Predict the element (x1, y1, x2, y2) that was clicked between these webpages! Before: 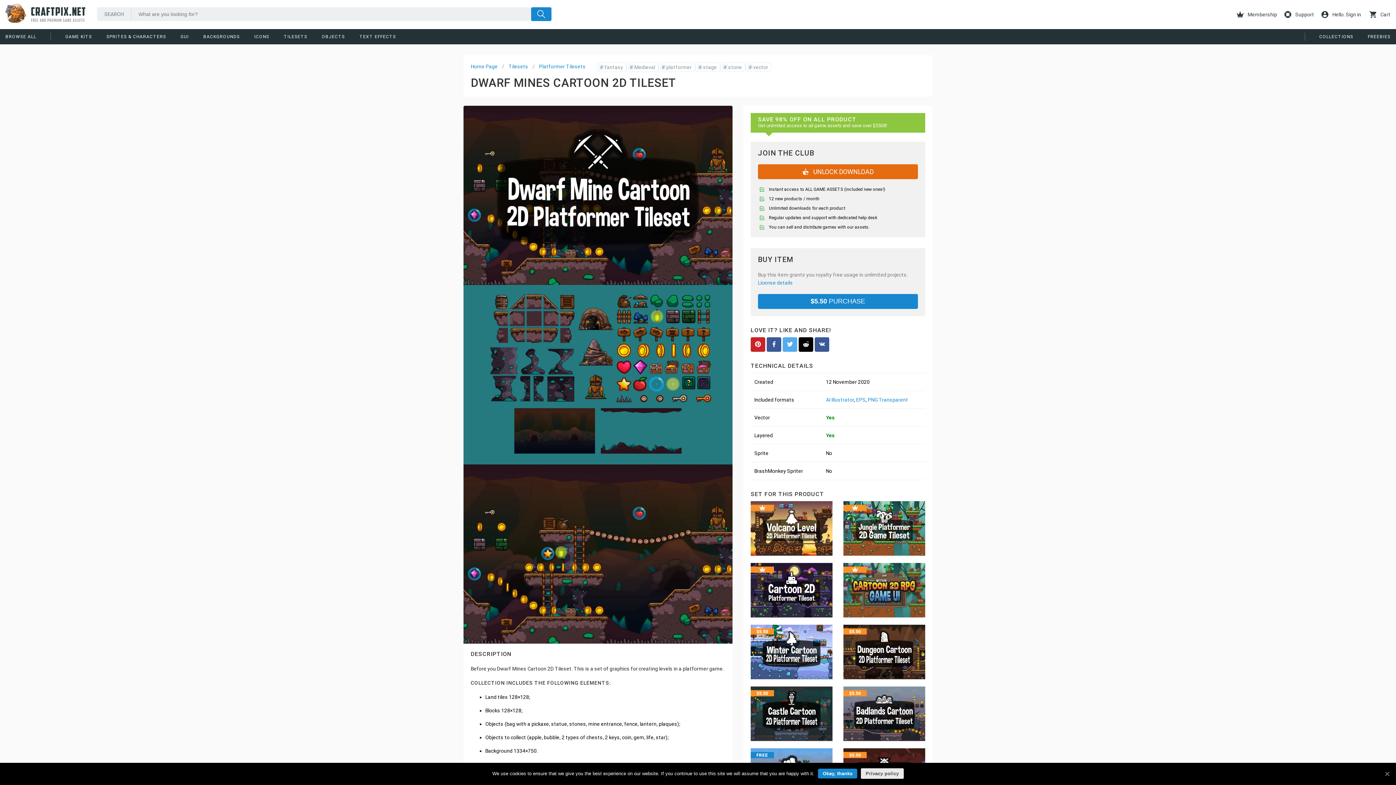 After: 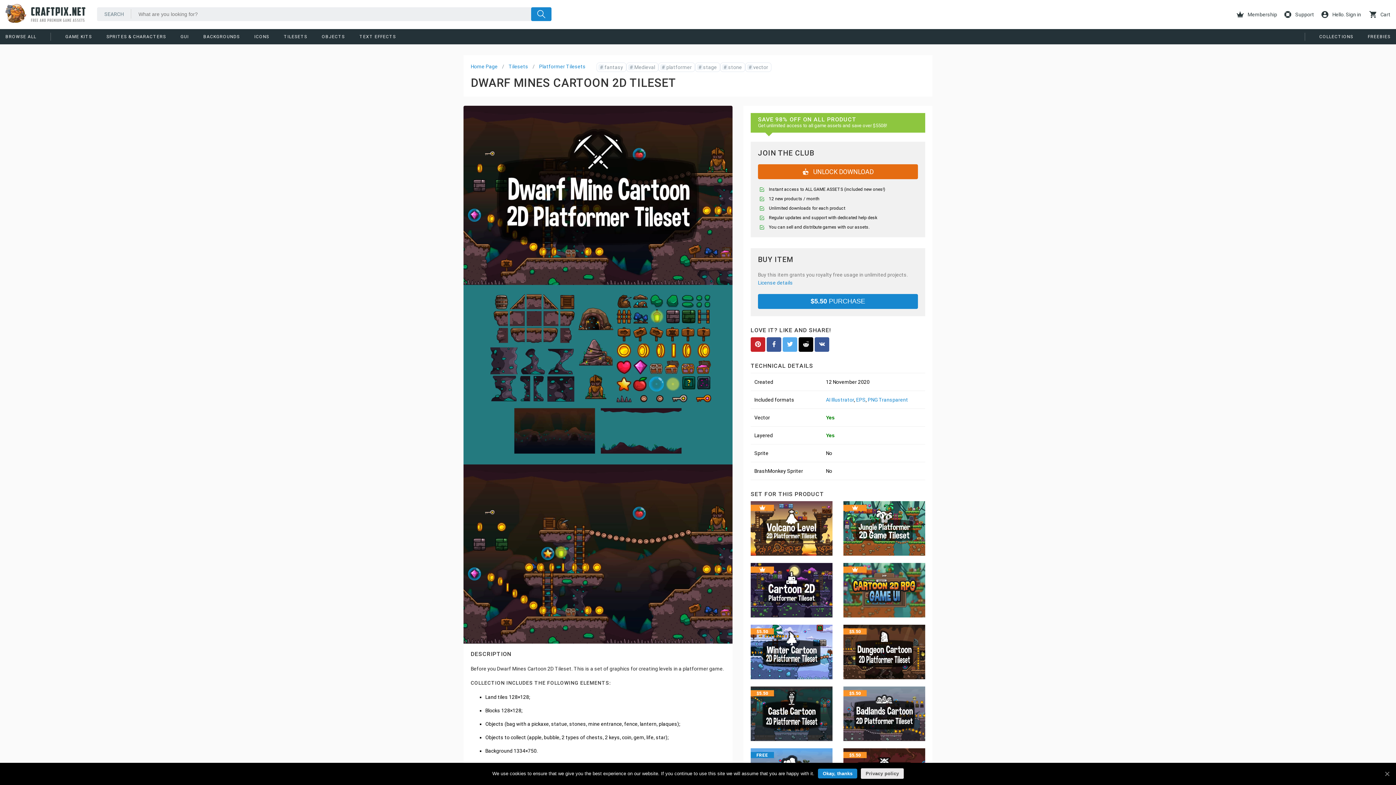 Action: bbox: (750, 337, 765, 352)